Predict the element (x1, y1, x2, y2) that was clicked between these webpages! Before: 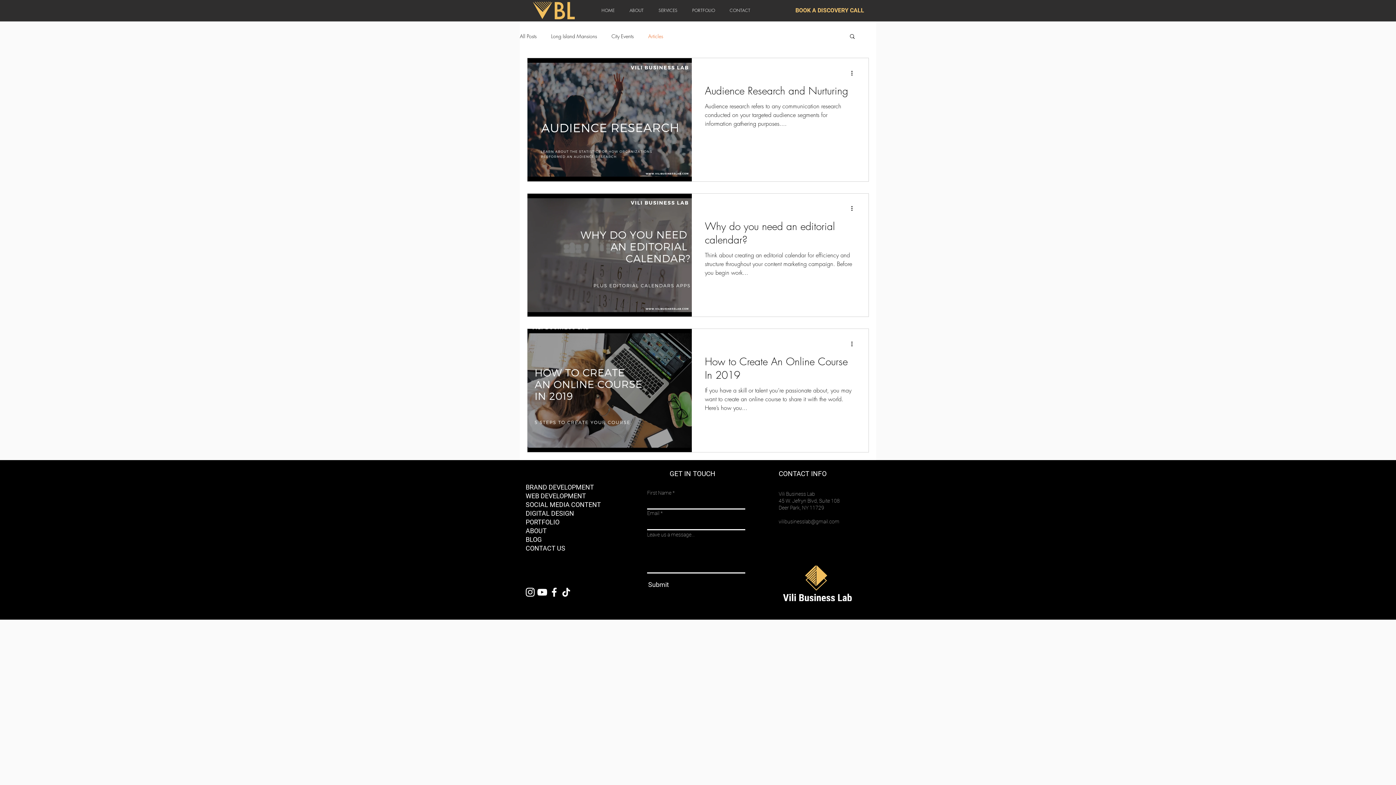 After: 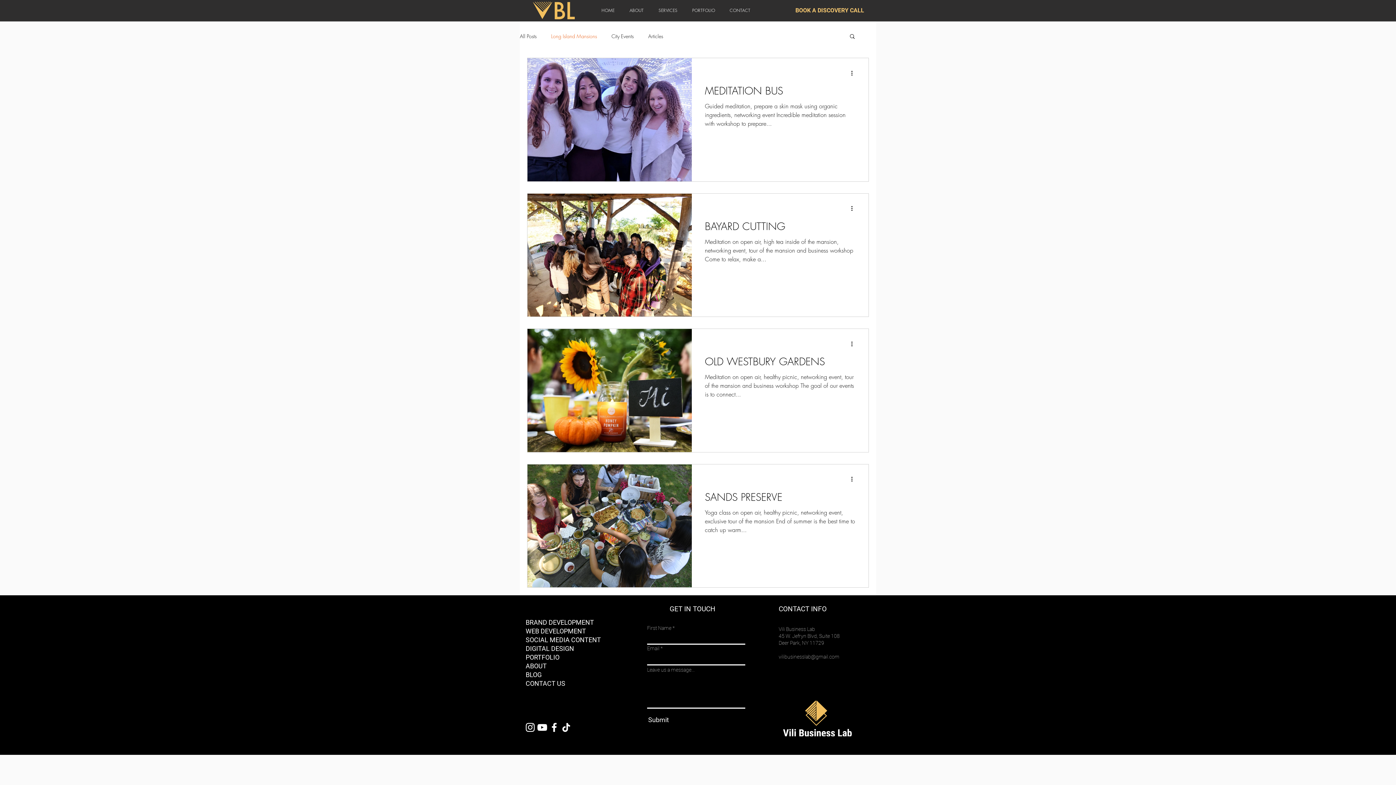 Action: label: Long Island Mansions bbox: (551, 32, 597, 39)